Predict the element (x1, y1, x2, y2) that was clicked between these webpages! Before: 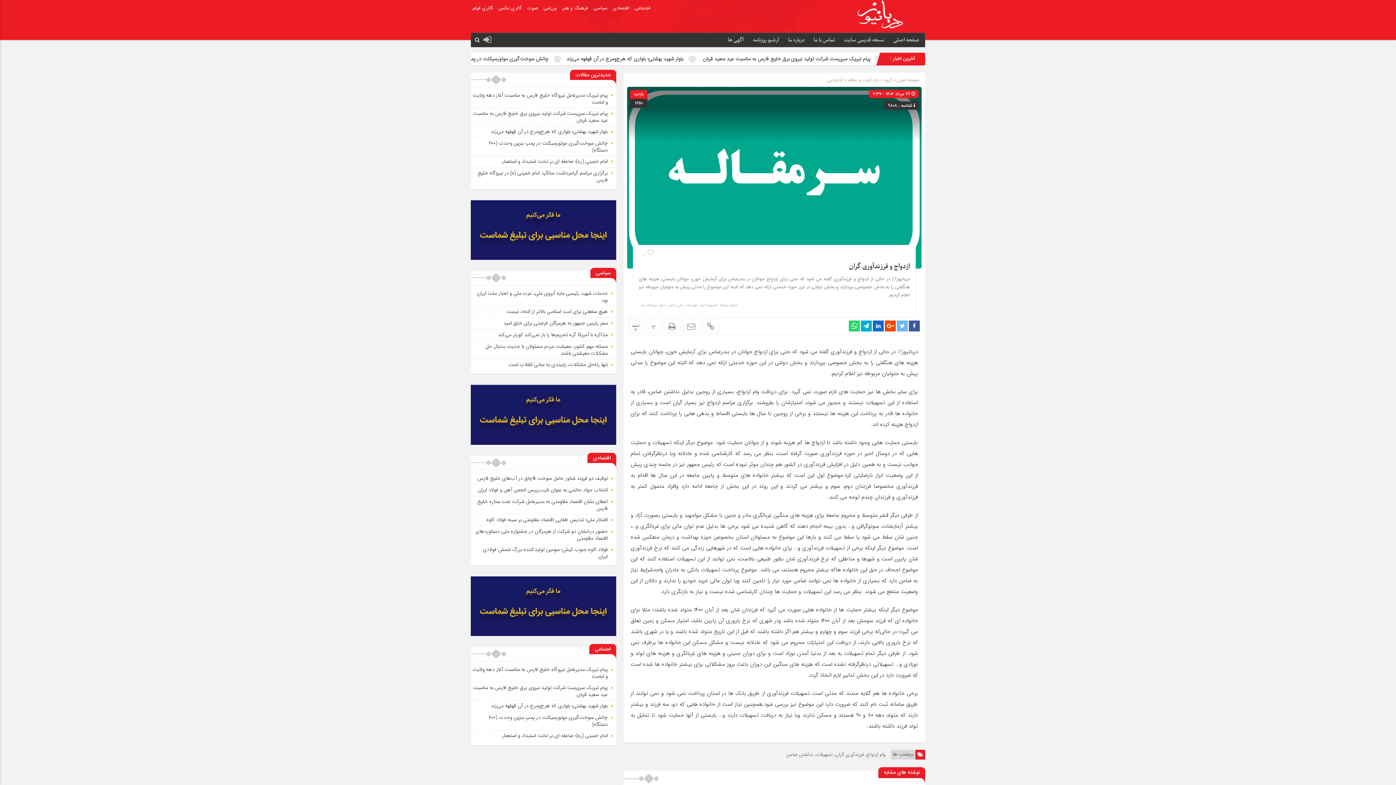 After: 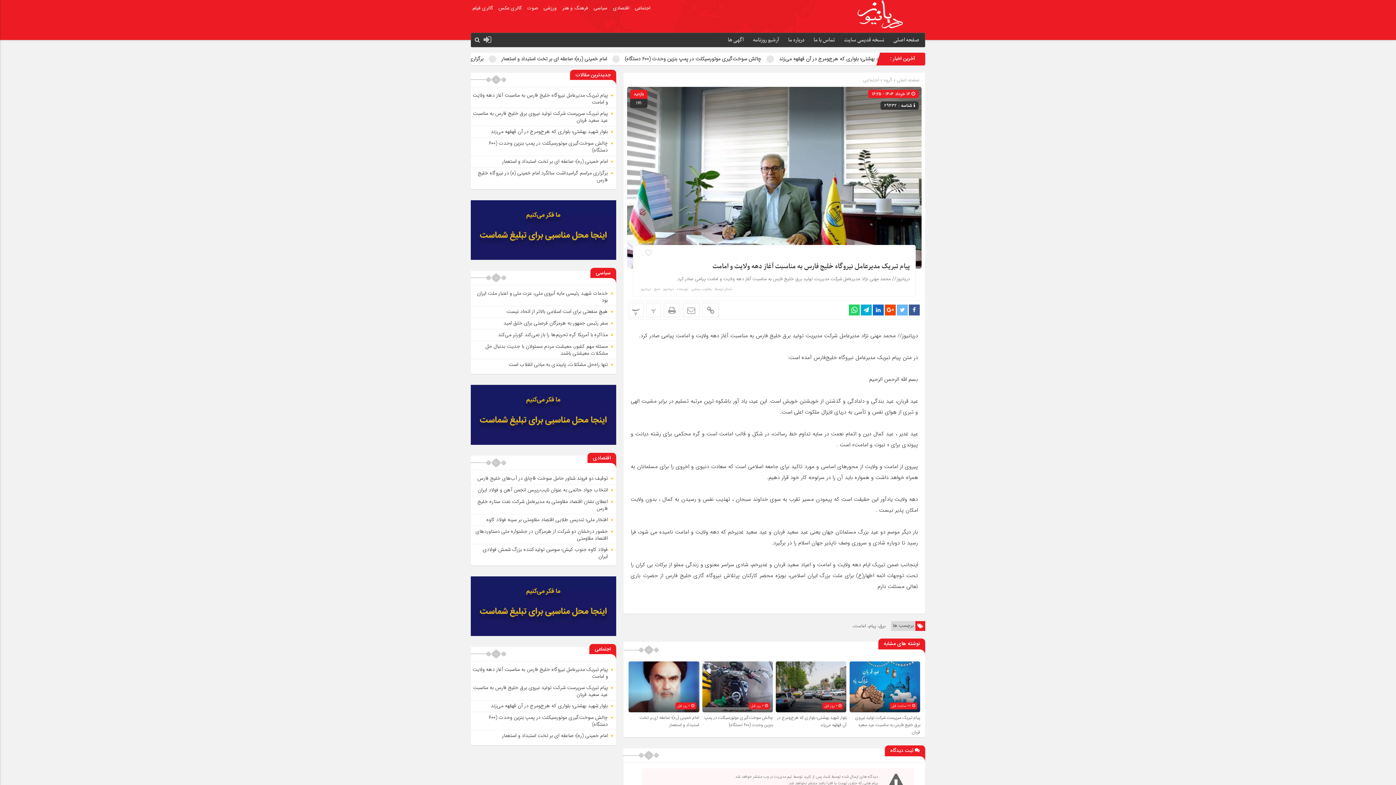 Action: label: پیام تبریک مدیرعامل نیروگاه خلیج فارس به مناسبت آغاز دهه ولایت و امامت bbox: (472, 91, 608, 106)